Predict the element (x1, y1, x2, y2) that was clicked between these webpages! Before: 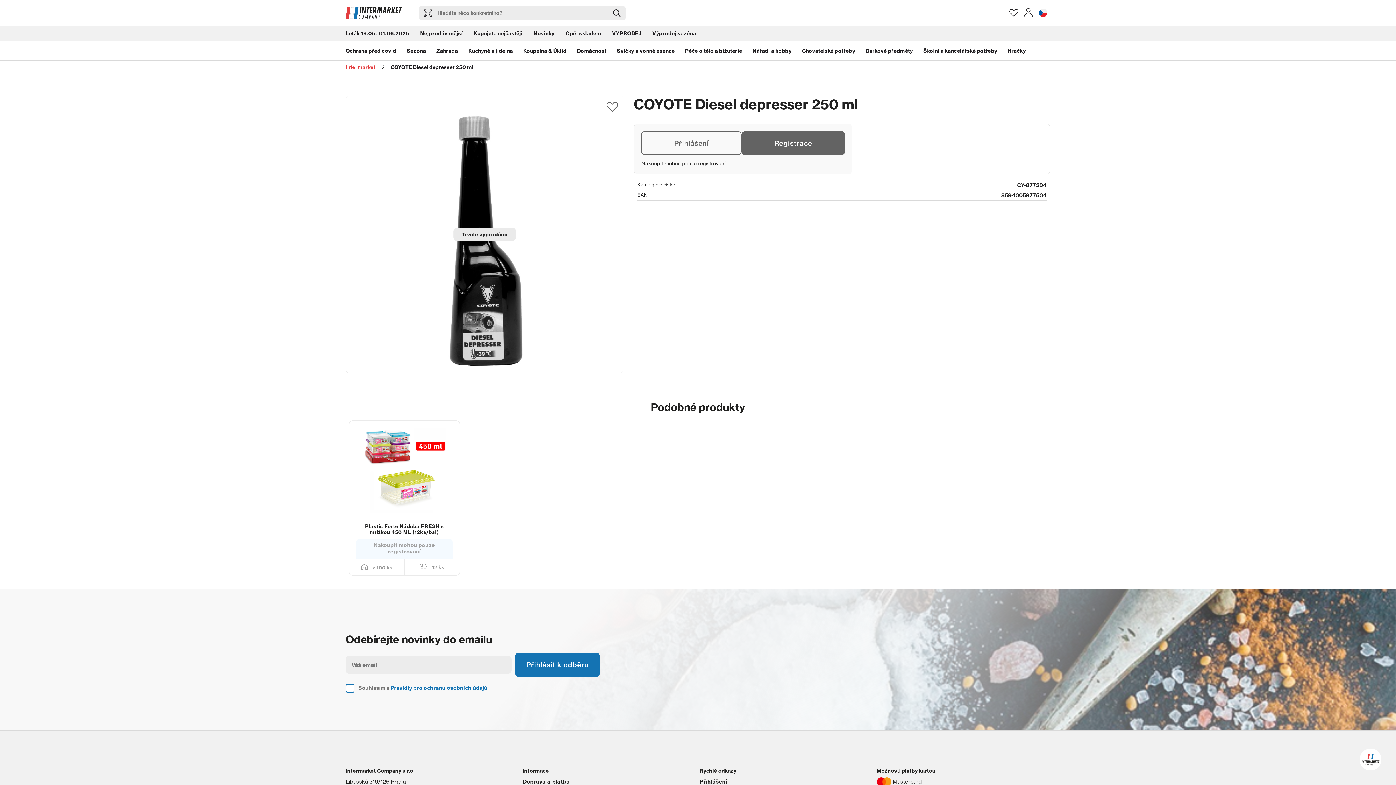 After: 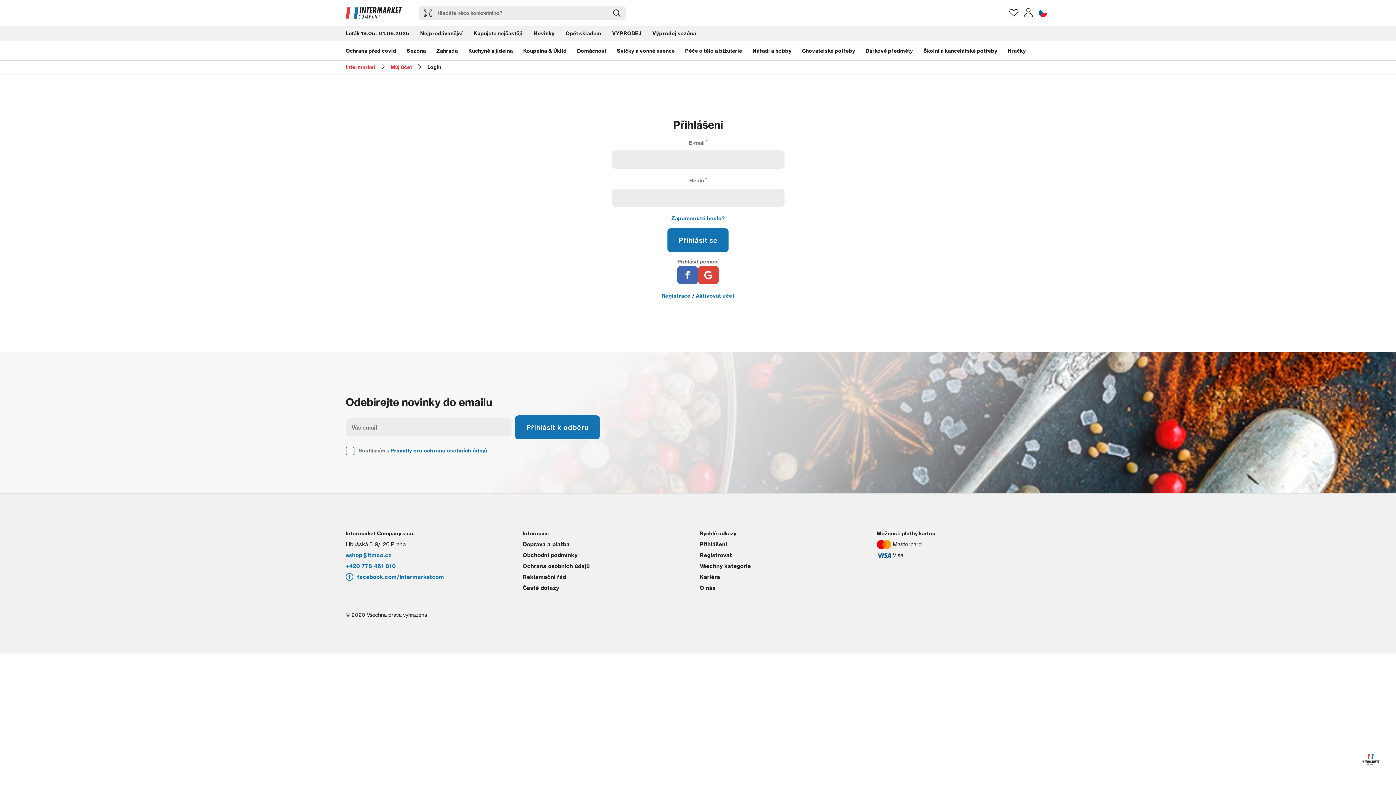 Action: bbox: (641, 131, 741, 155) label: Přihlášení